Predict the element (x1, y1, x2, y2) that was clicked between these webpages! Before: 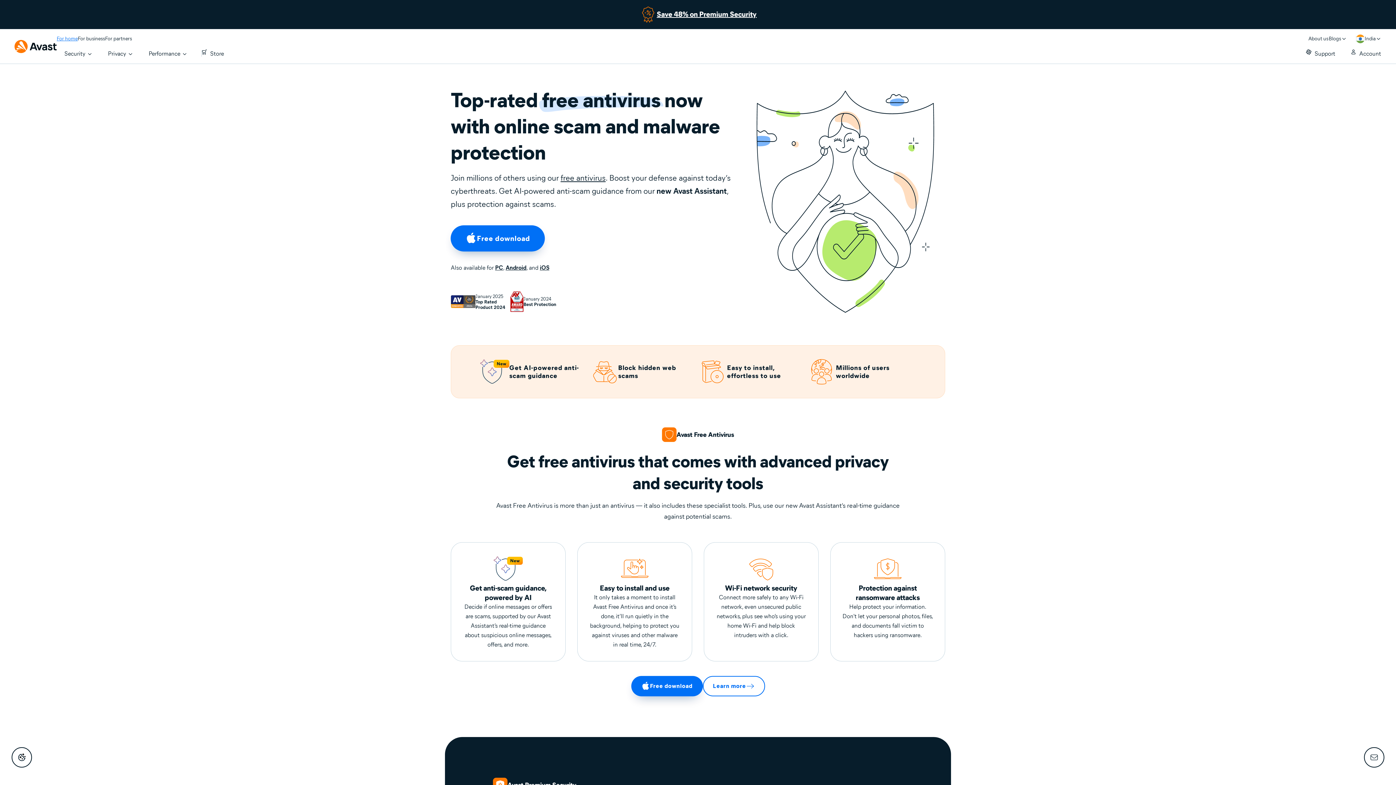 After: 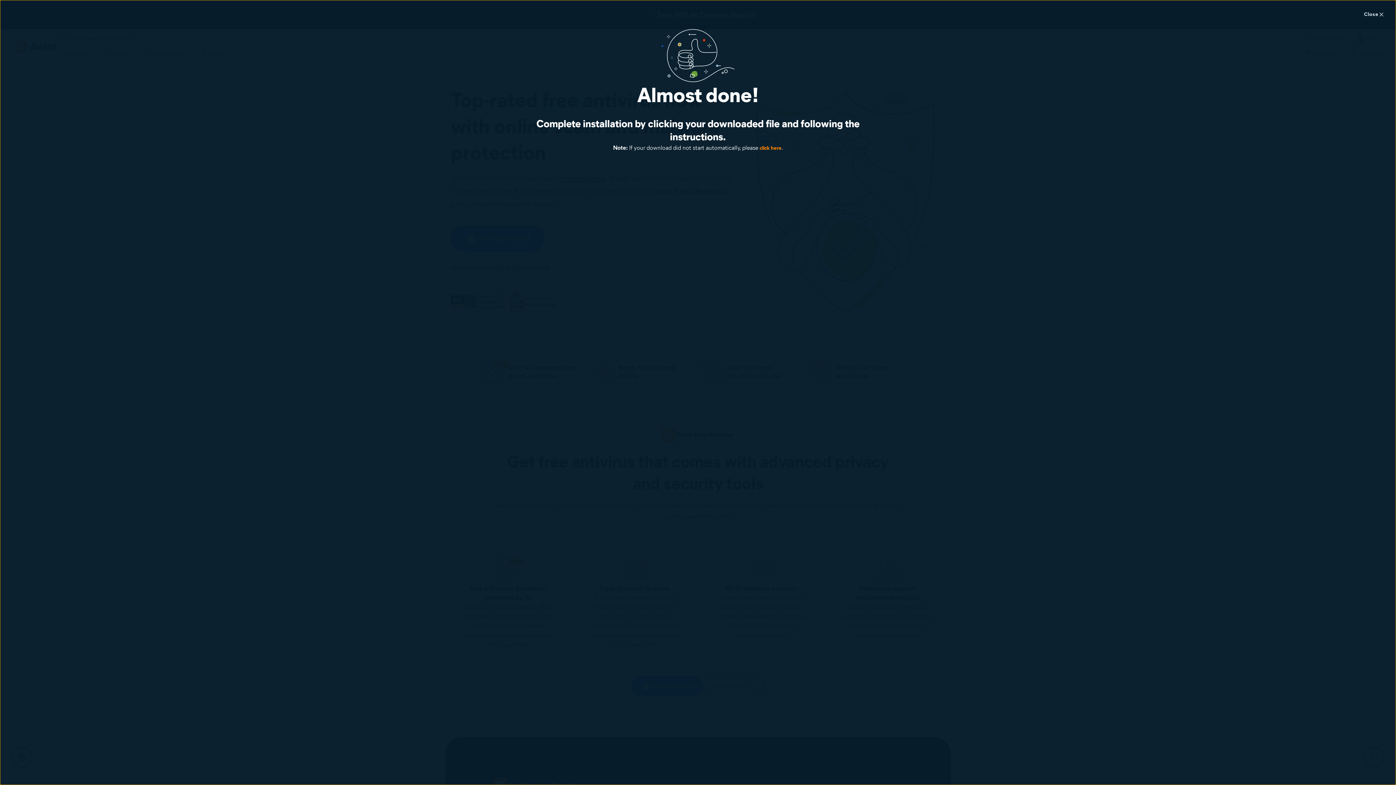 Action: bbox: (450, 225, 544, 251) label: Free download